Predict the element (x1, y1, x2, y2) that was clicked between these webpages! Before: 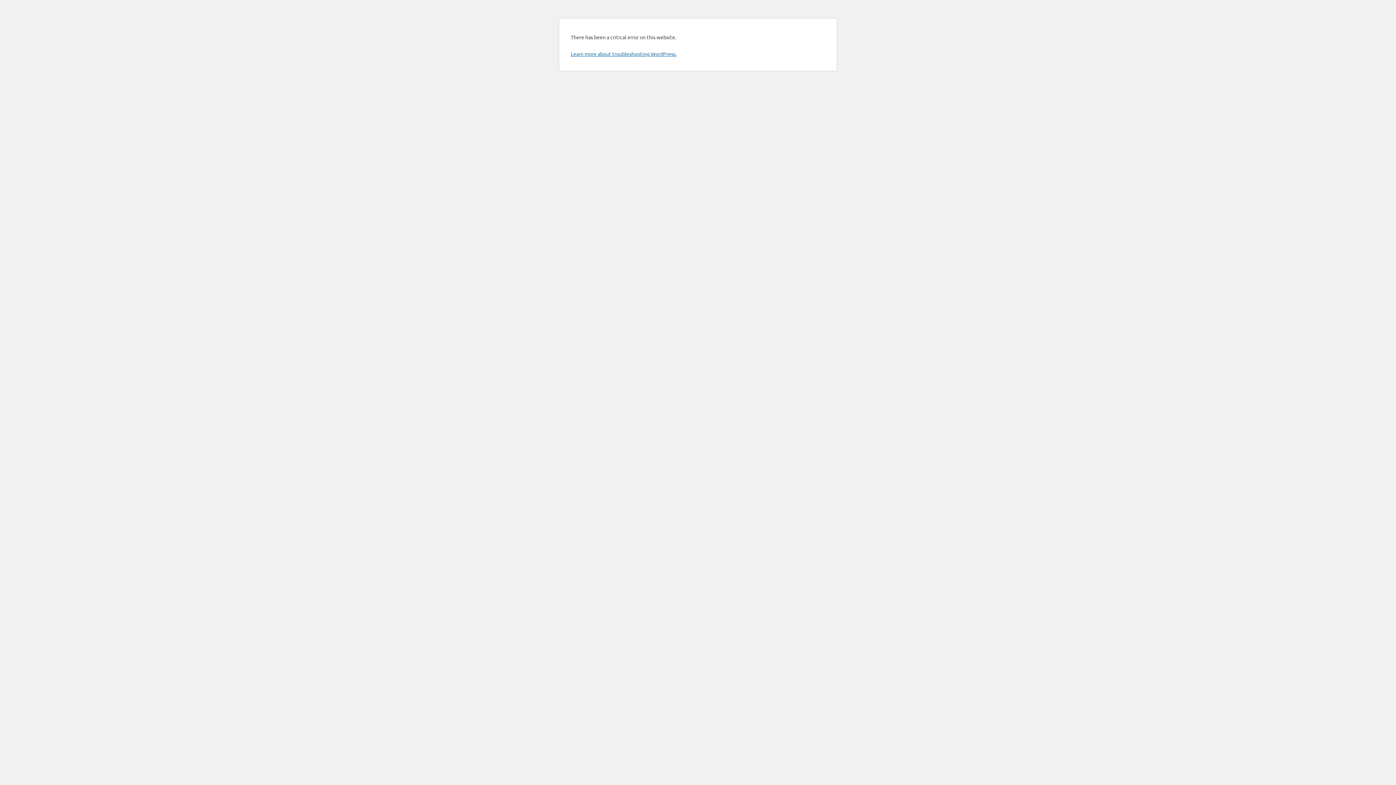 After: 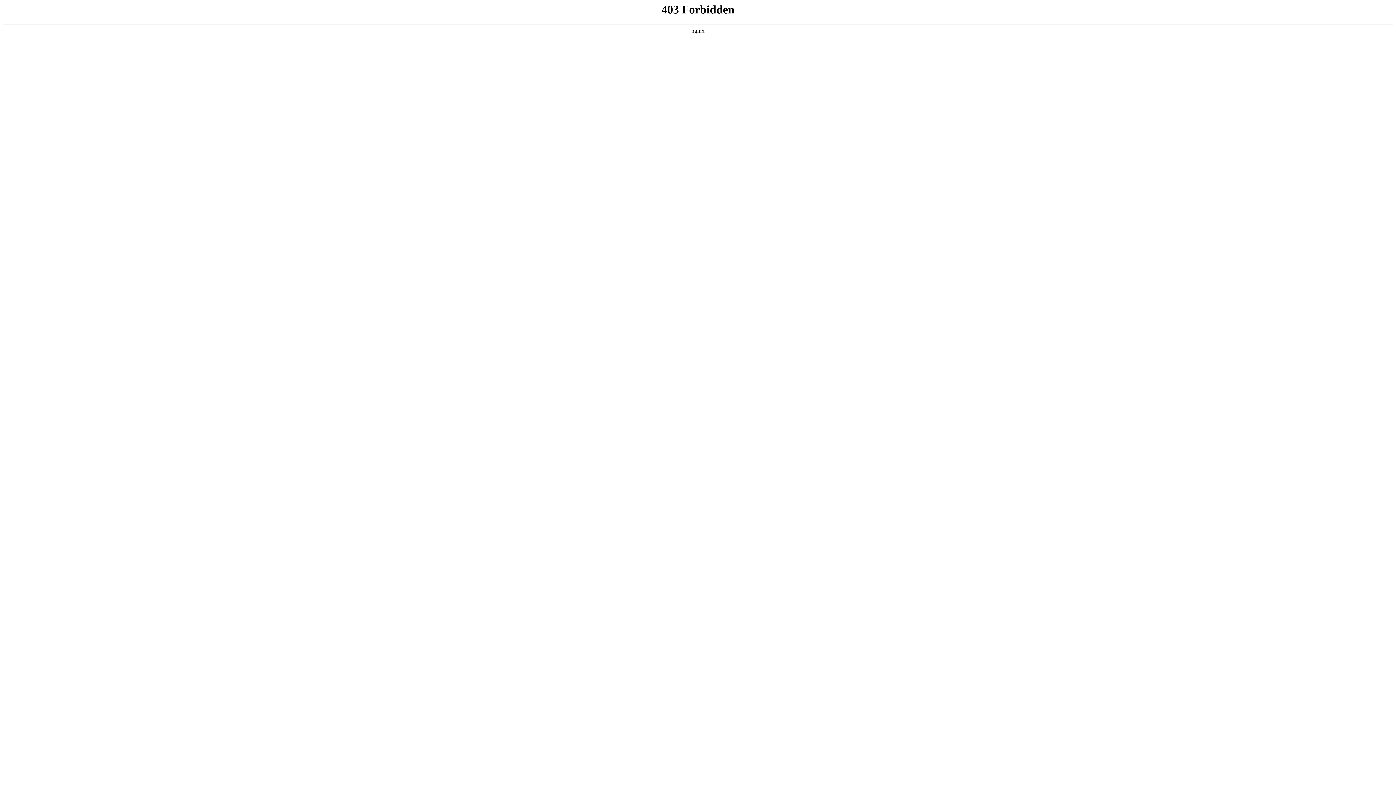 Action: bbox: (570, 50, 676, 57) label: Learn more about troubleshooting WordPress.